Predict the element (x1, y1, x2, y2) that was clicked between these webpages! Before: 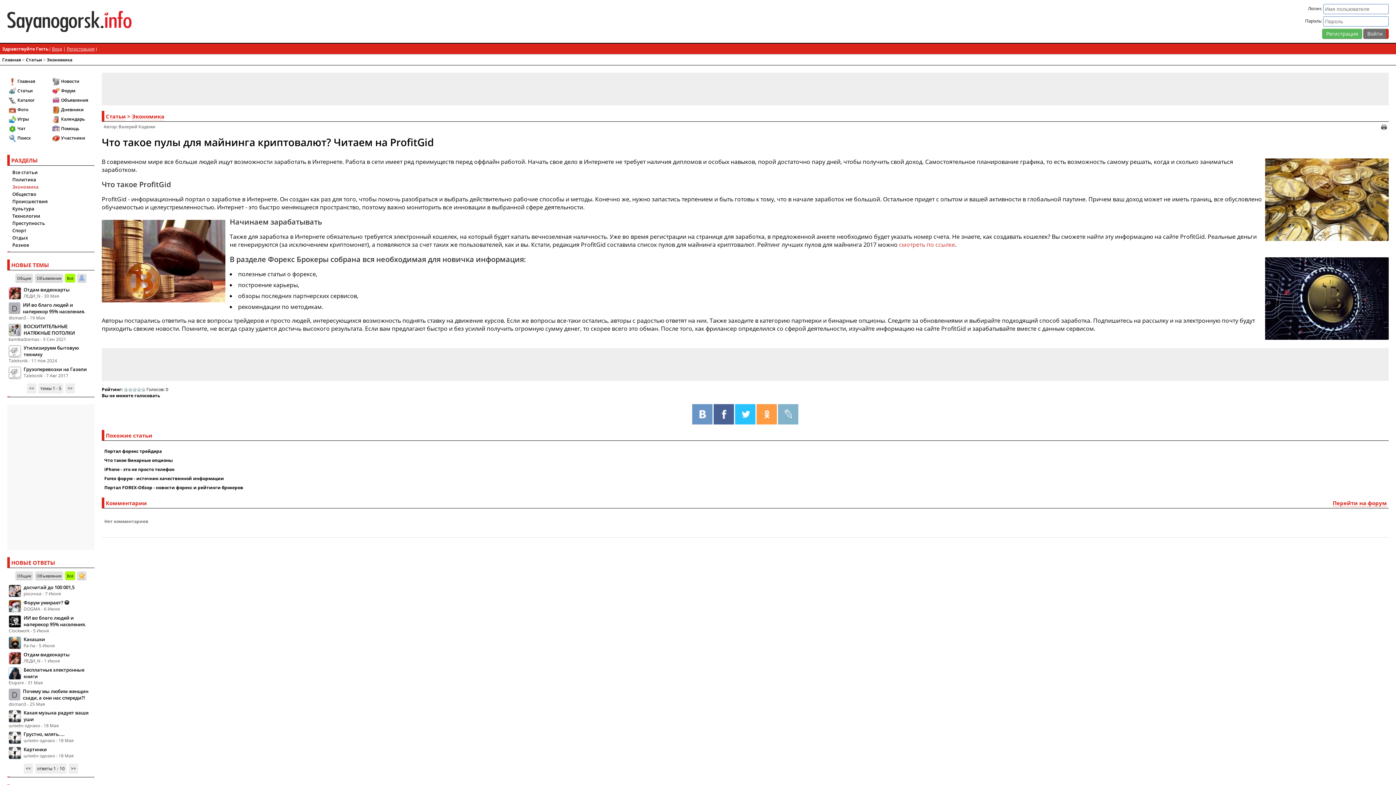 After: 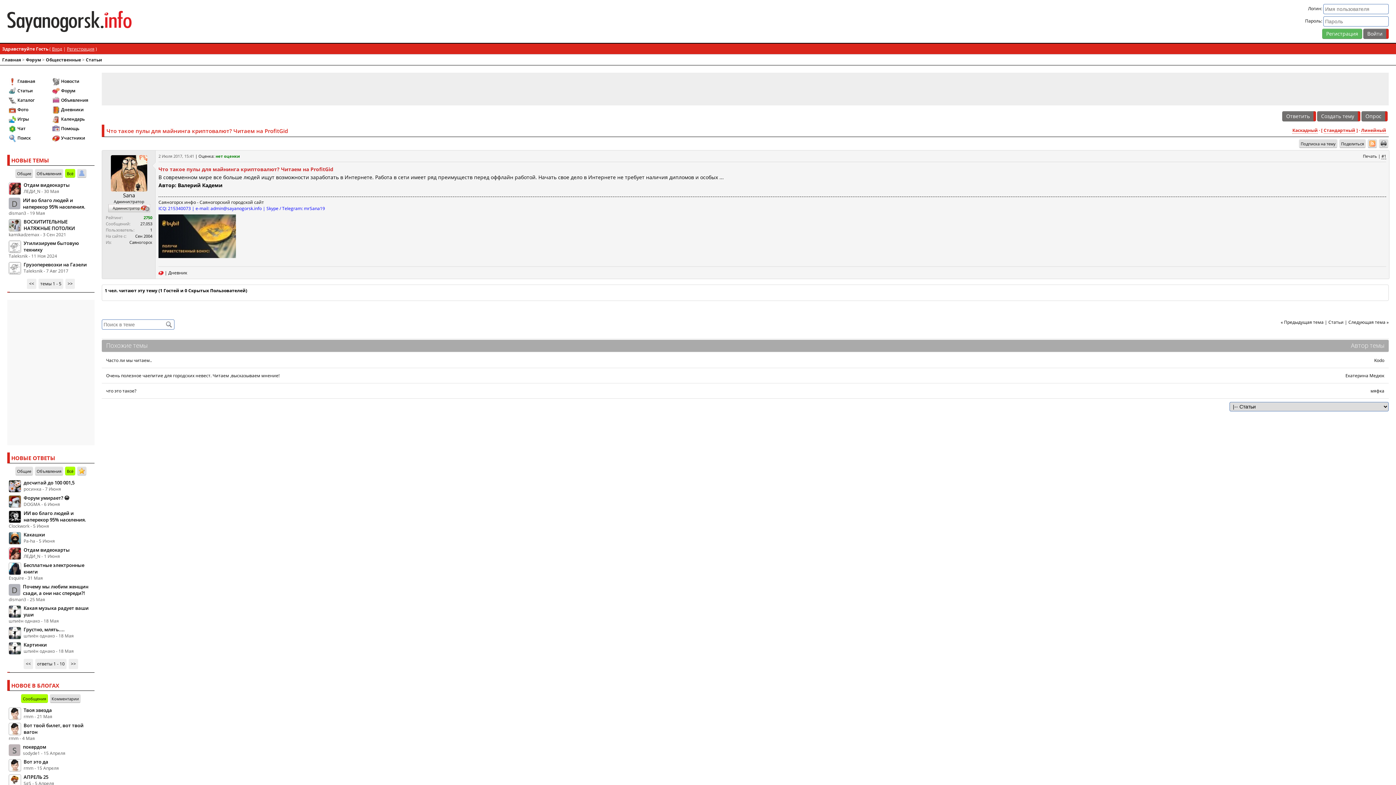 Action: bbox: (1333, 499, 1387, 507) label: Перейти на форум